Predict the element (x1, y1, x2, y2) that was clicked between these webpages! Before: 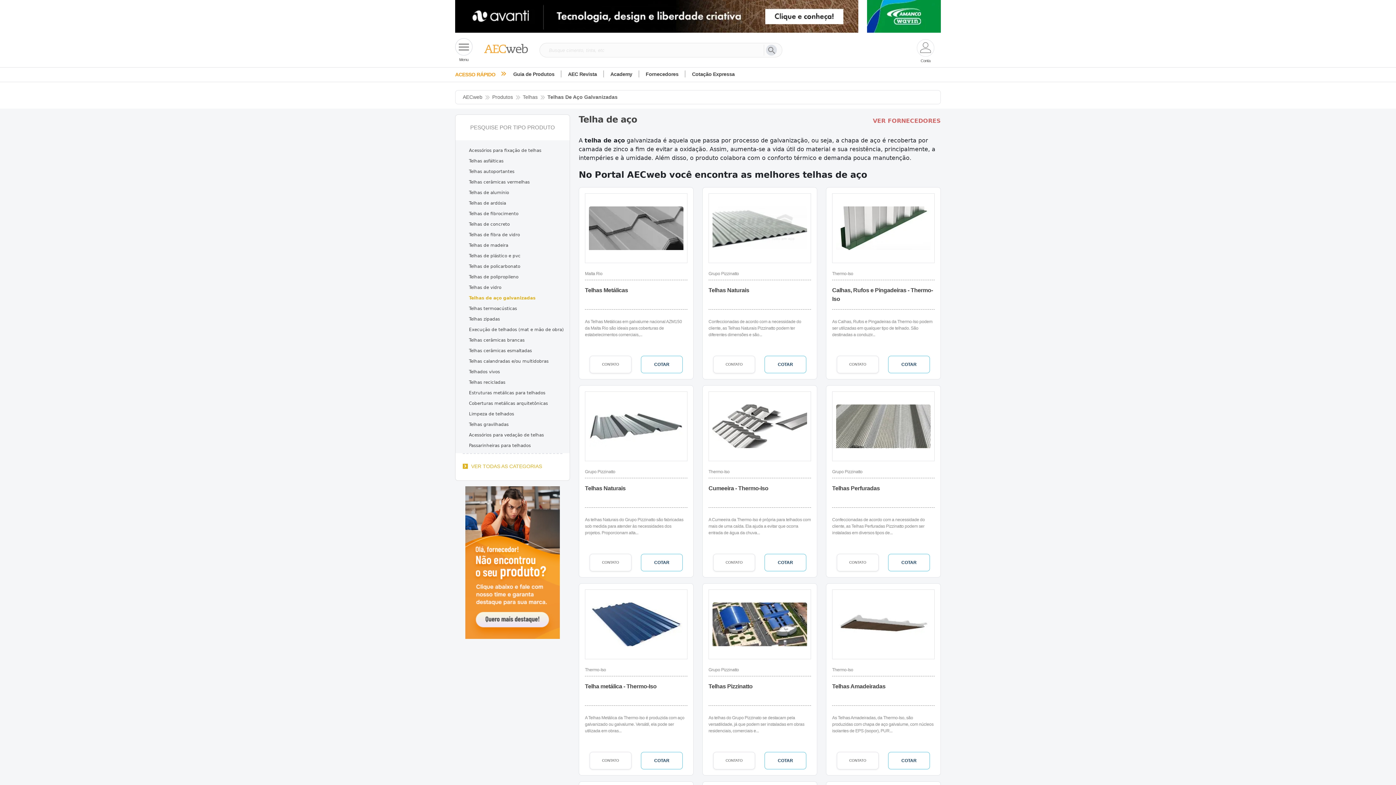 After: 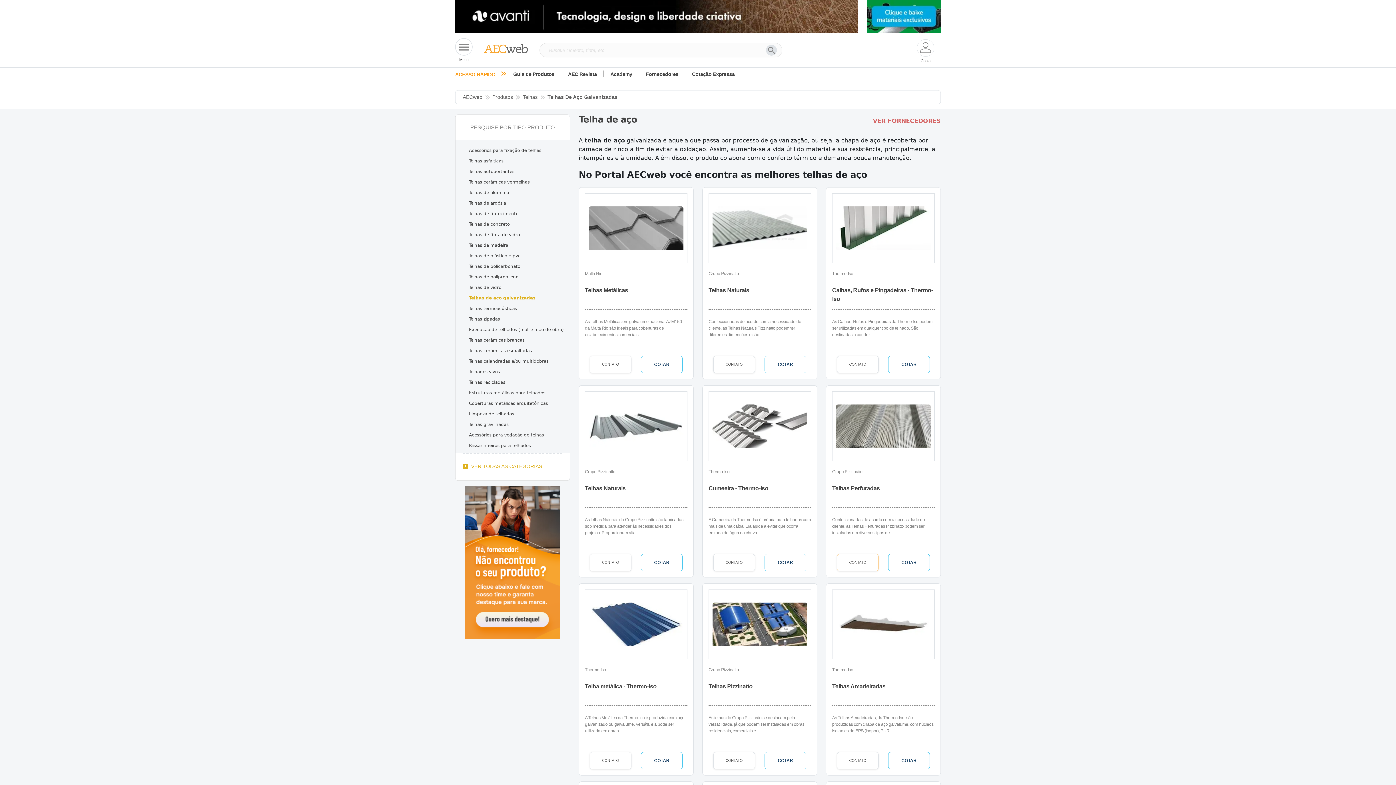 Action: label: CONTATO bbox: (837, 554, 878, 571)